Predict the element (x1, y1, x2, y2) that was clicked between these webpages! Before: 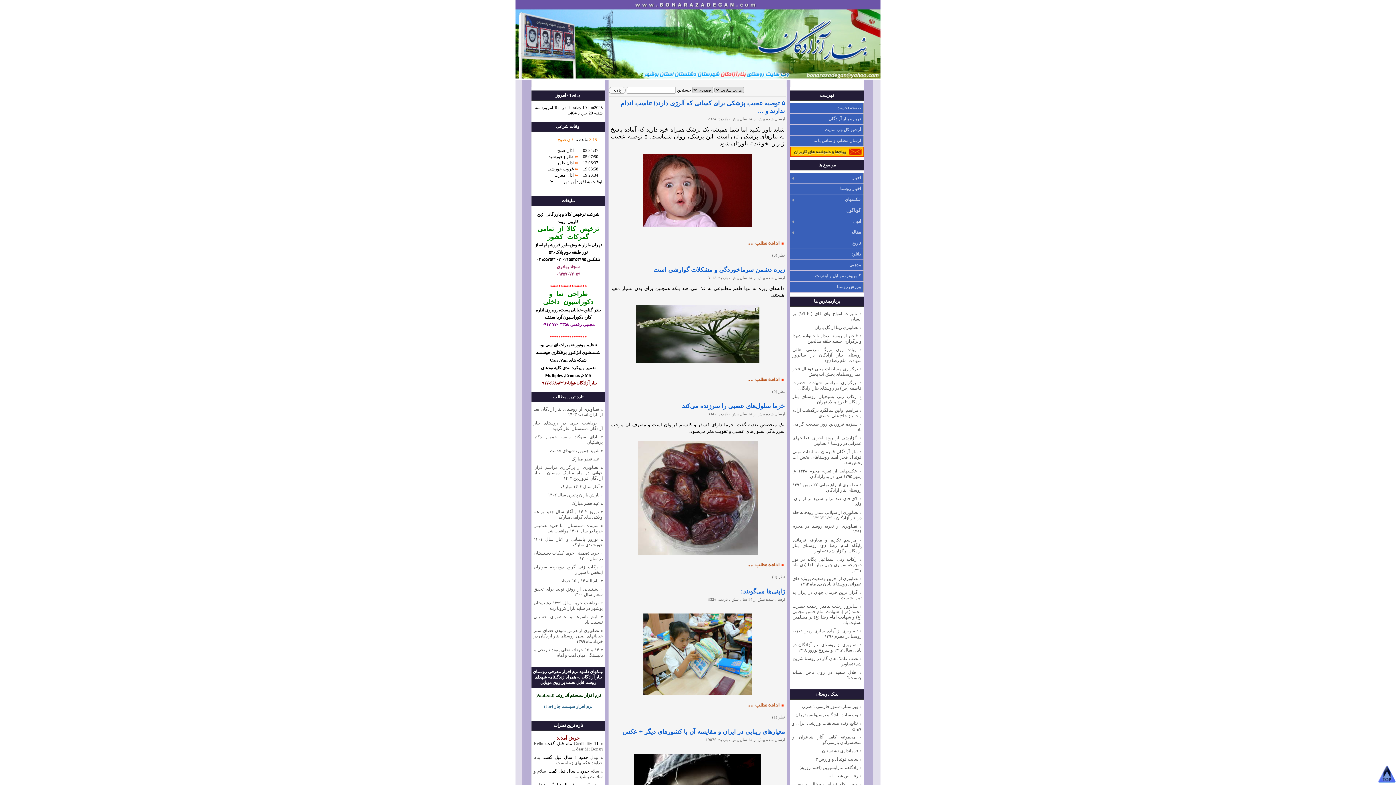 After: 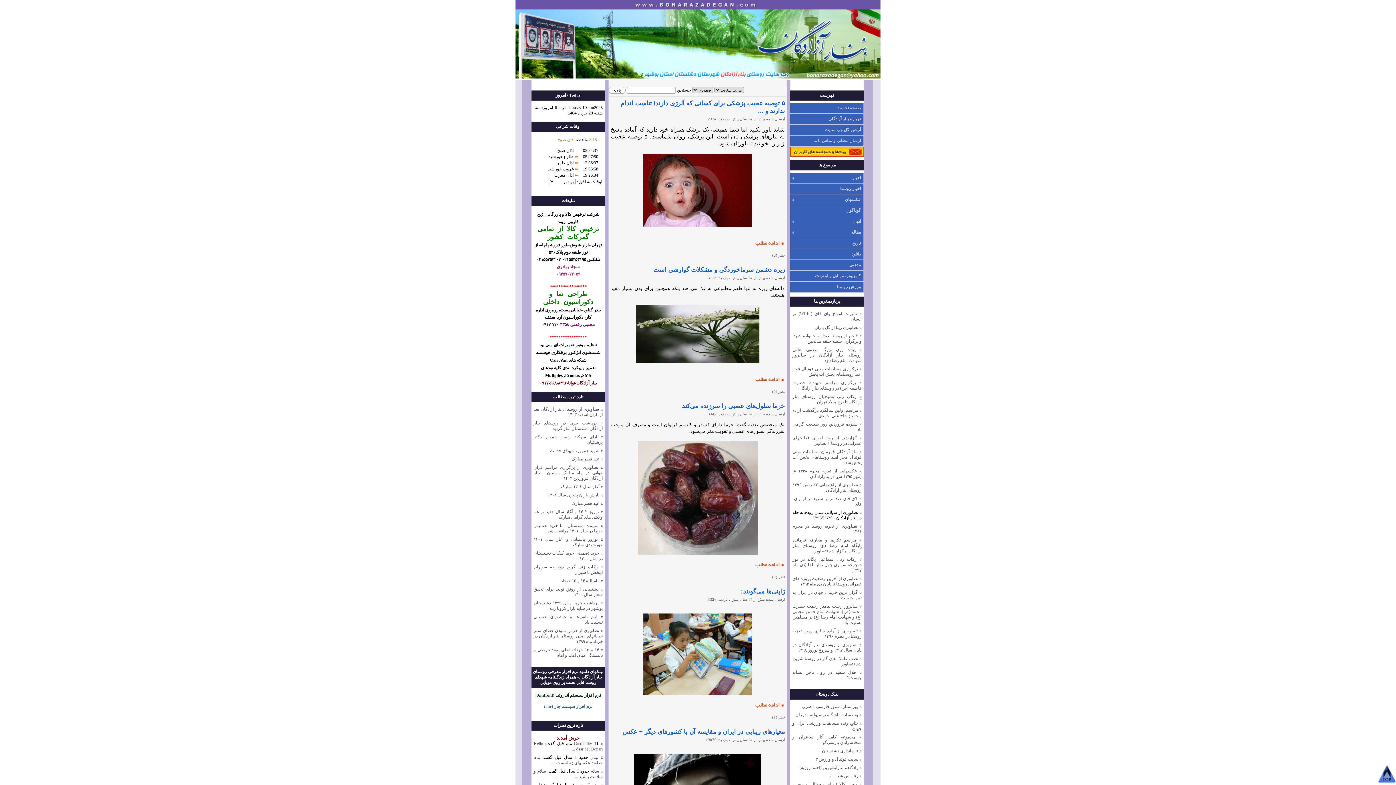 Action: label: تصاویری از سیلابی شدن رودخانه حله در بنار آزادگان - ۱۳۹۵/۱۱/۲۹ bbox: (792, 510, 861, 520)